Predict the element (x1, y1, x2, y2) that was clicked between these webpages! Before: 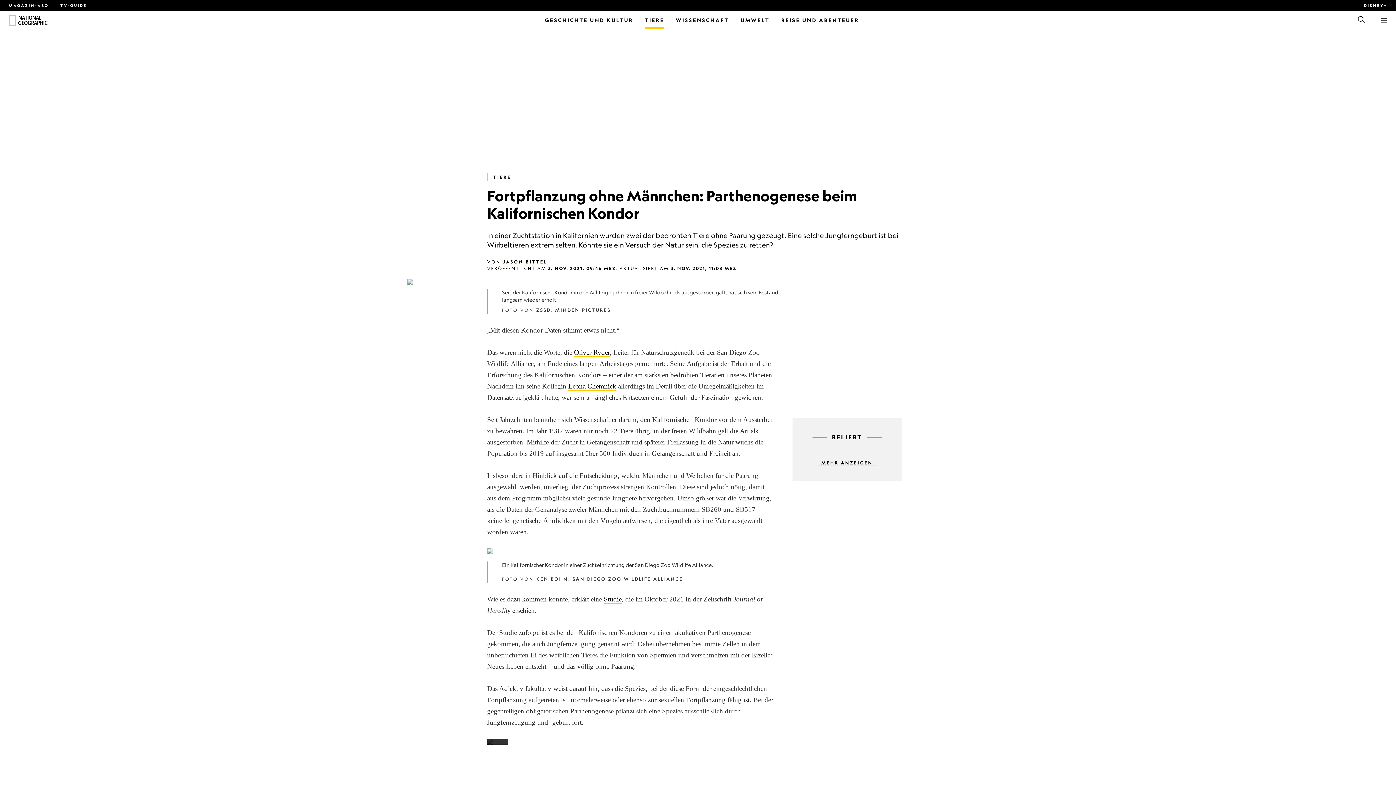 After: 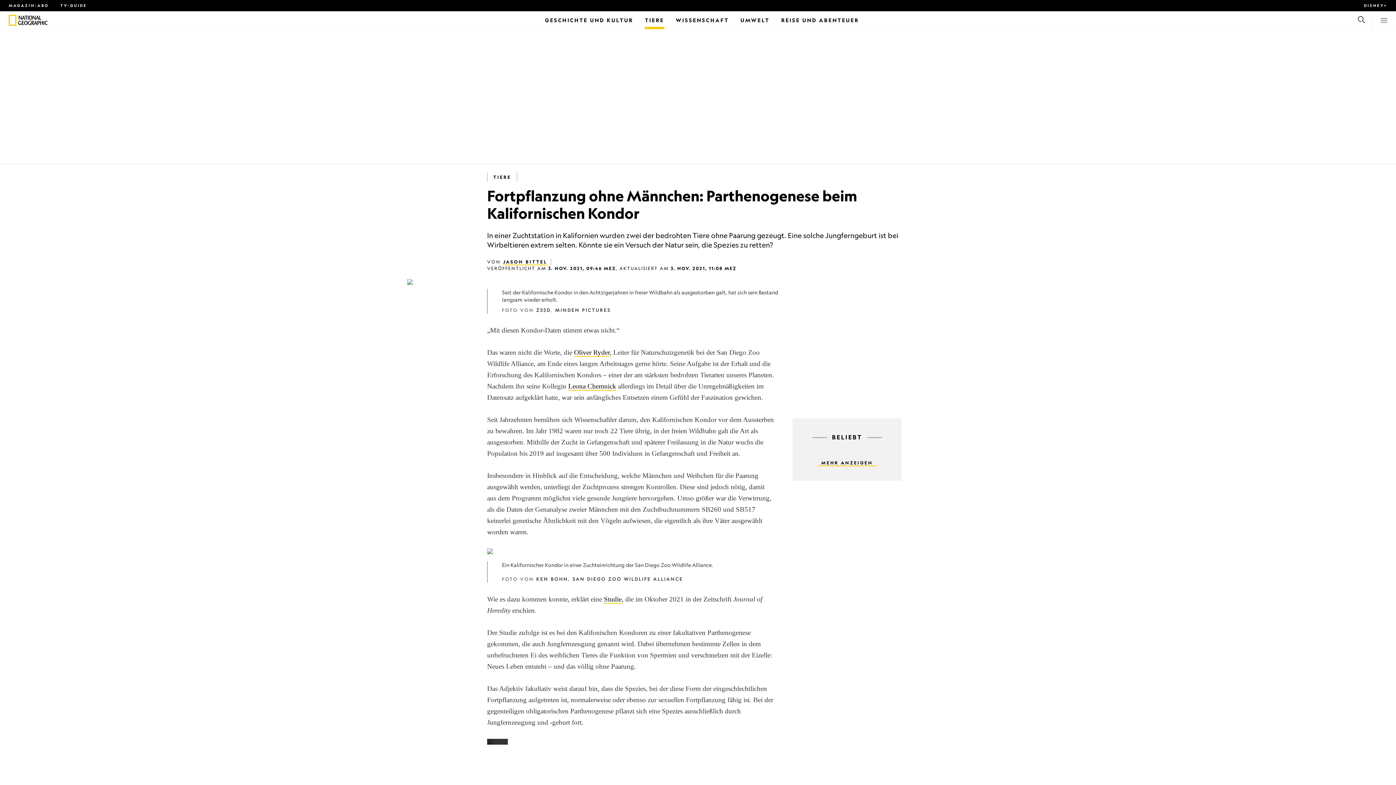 Action: bbox: (604, 595, 621, 604) label: Studie